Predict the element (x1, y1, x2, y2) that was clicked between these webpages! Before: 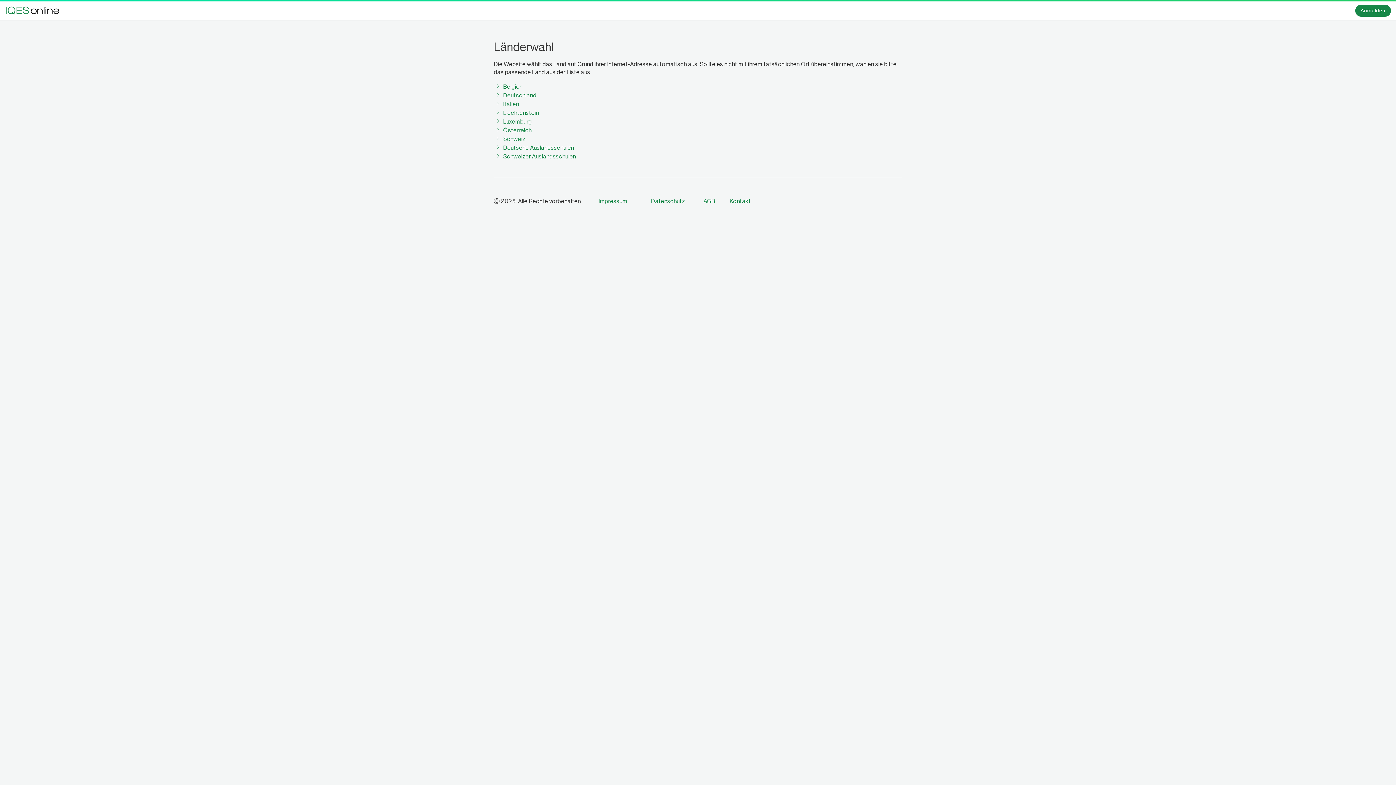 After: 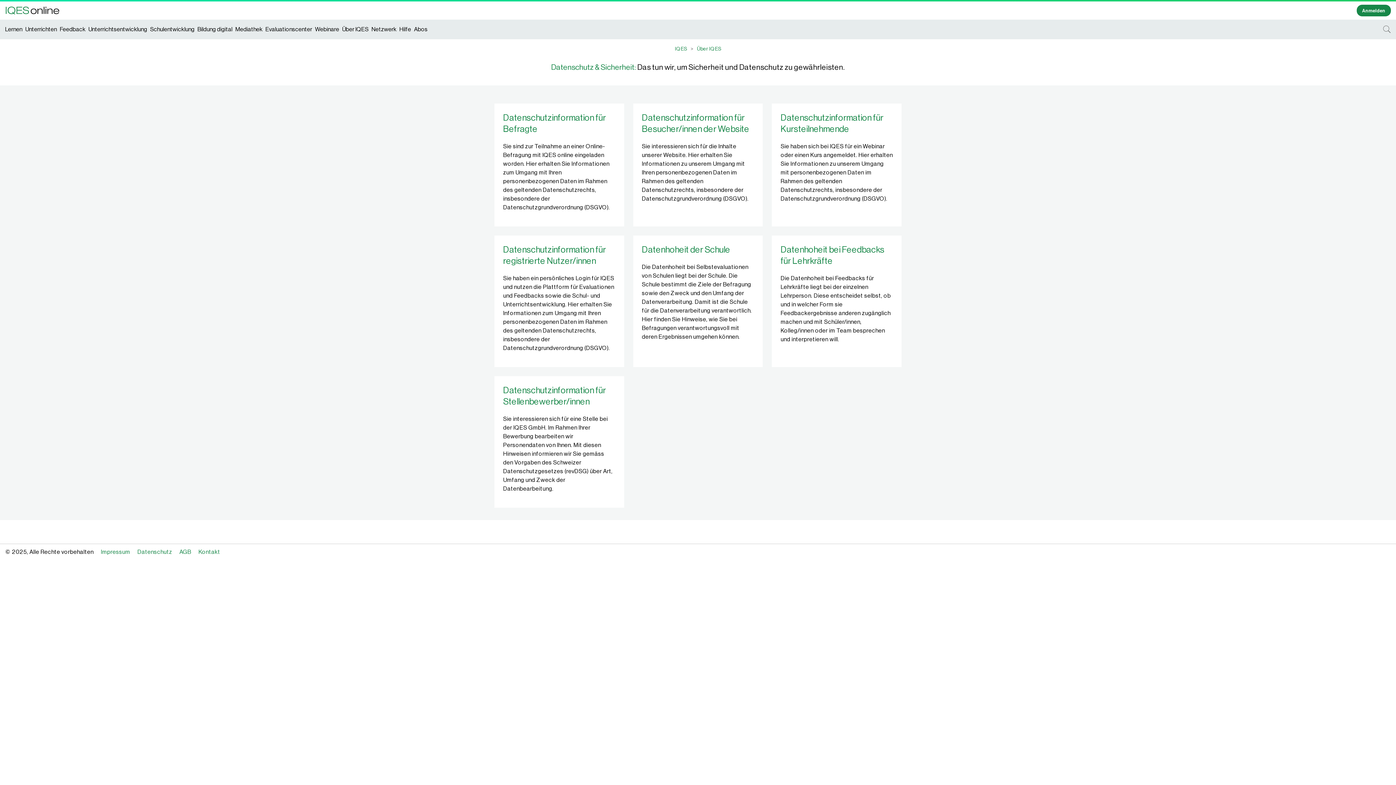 Action: label: Datenschutz bbox: (651, 198, 685, 204)